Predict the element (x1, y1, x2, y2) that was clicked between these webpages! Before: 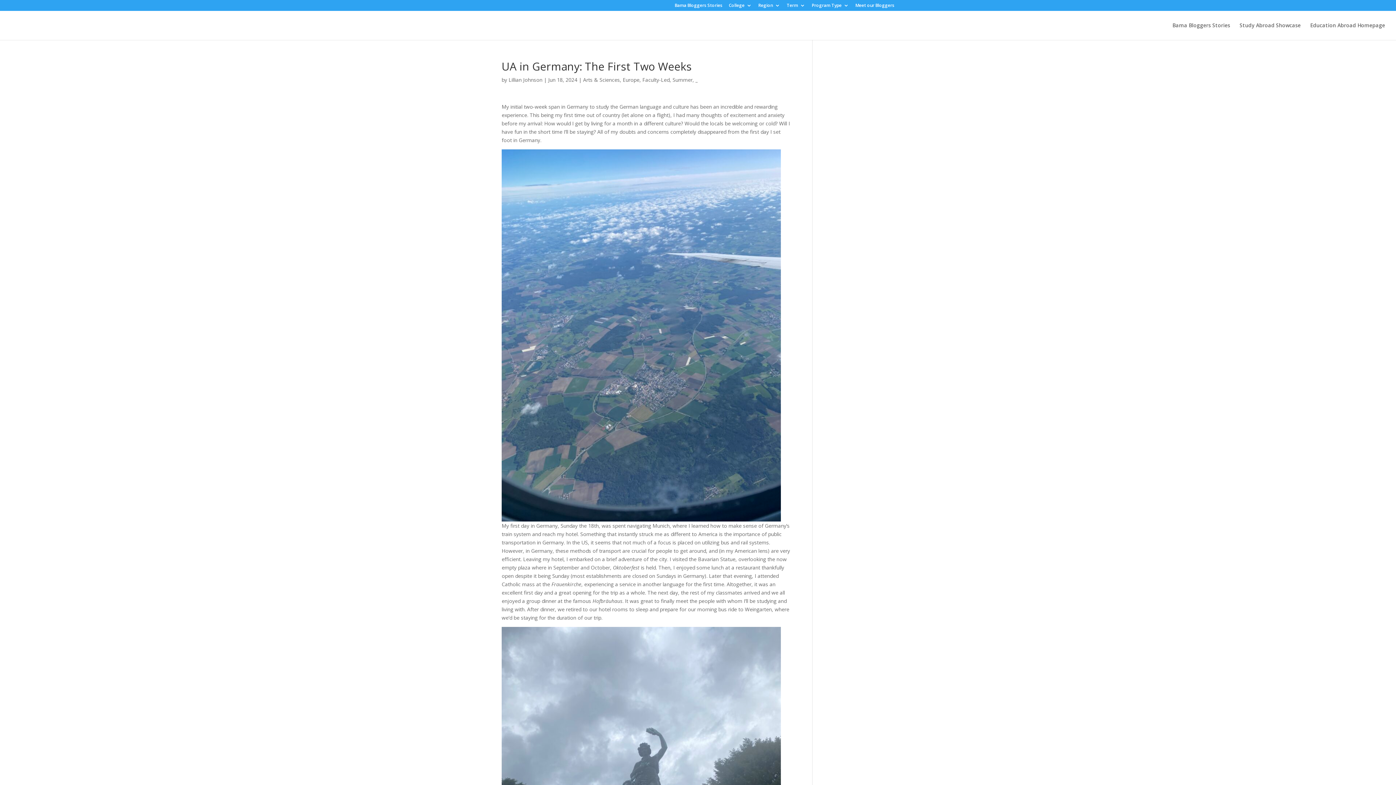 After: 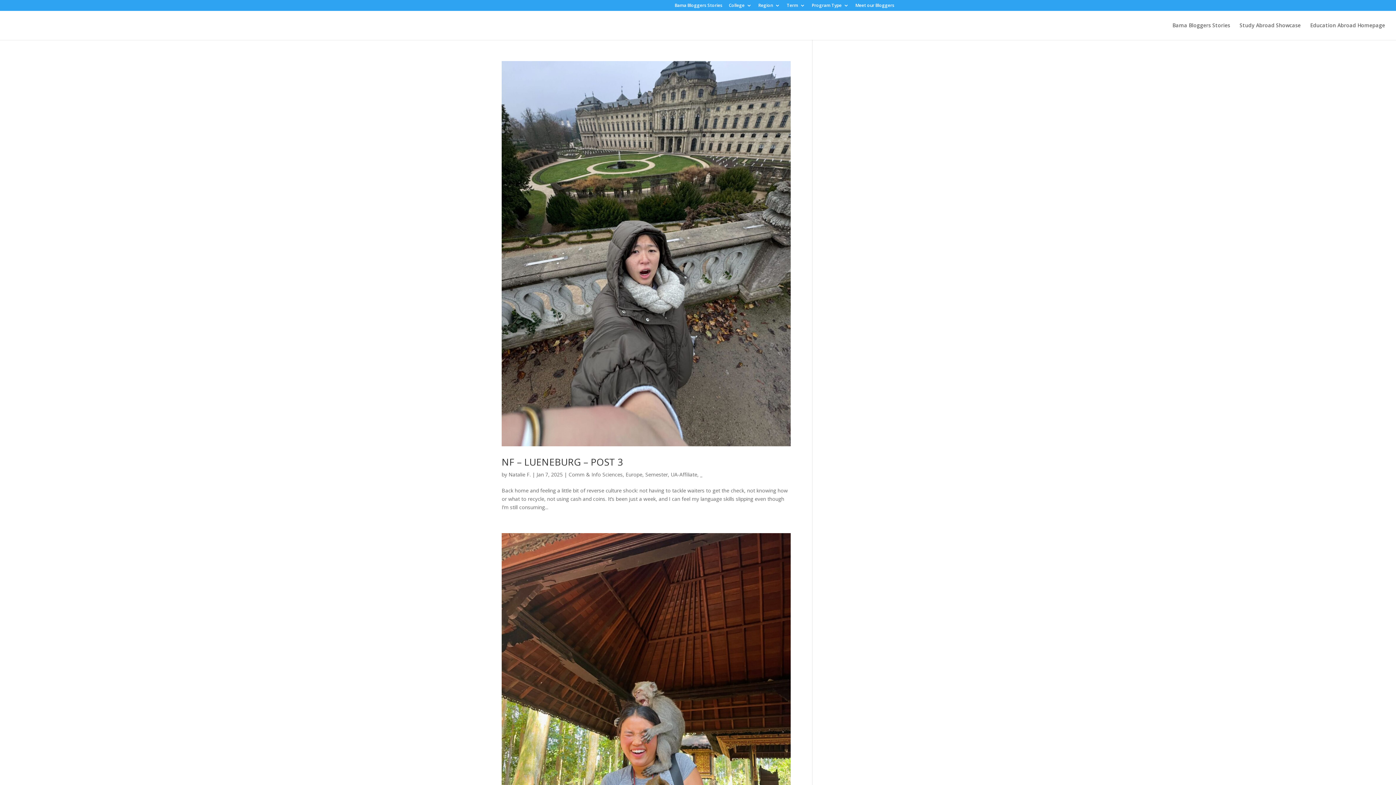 Action: bbox: (786, 3, 805, 10) label: Term